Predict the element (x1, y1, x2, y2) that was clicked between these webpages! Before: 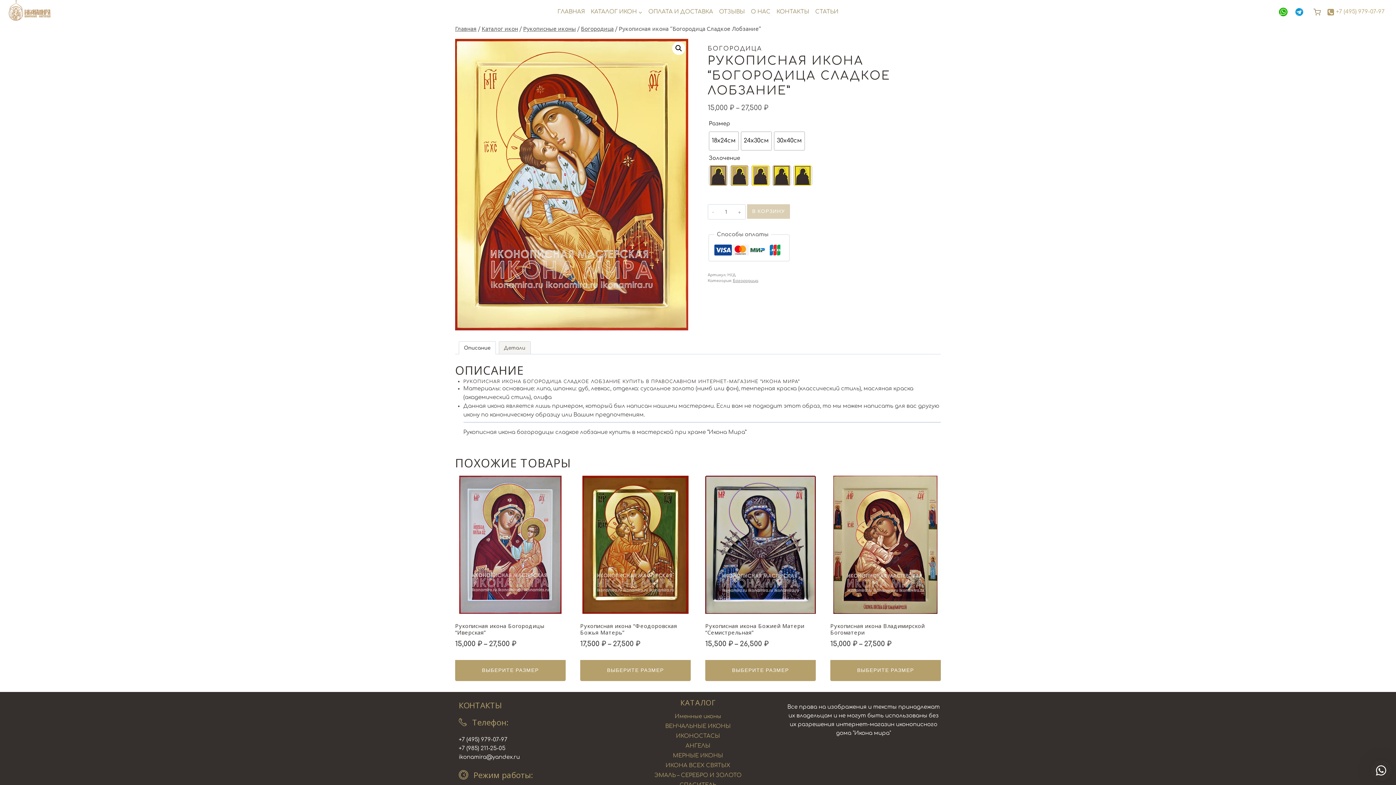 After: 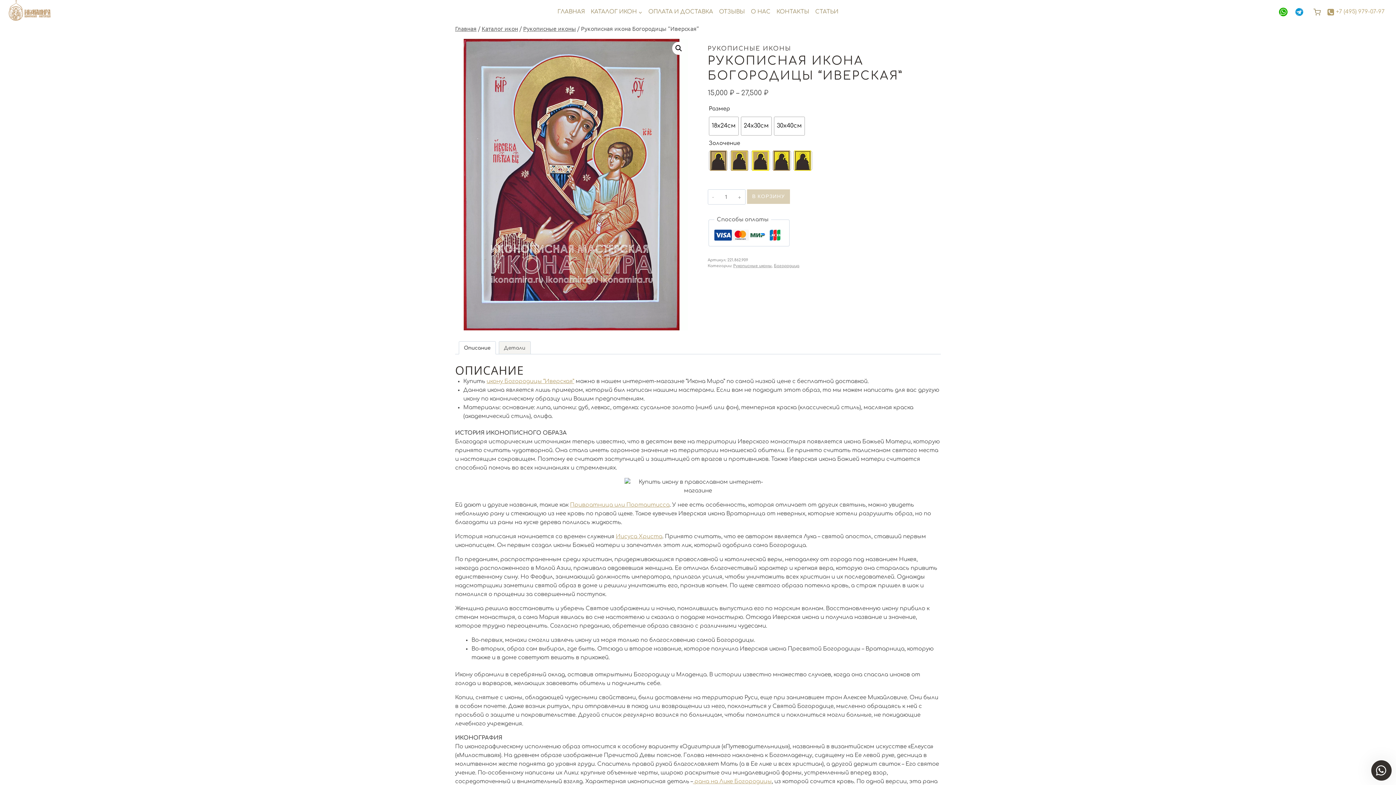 Action: bbox: (455, 622, 544, 636) label: Рукописная икона Богородицы “Иверская”